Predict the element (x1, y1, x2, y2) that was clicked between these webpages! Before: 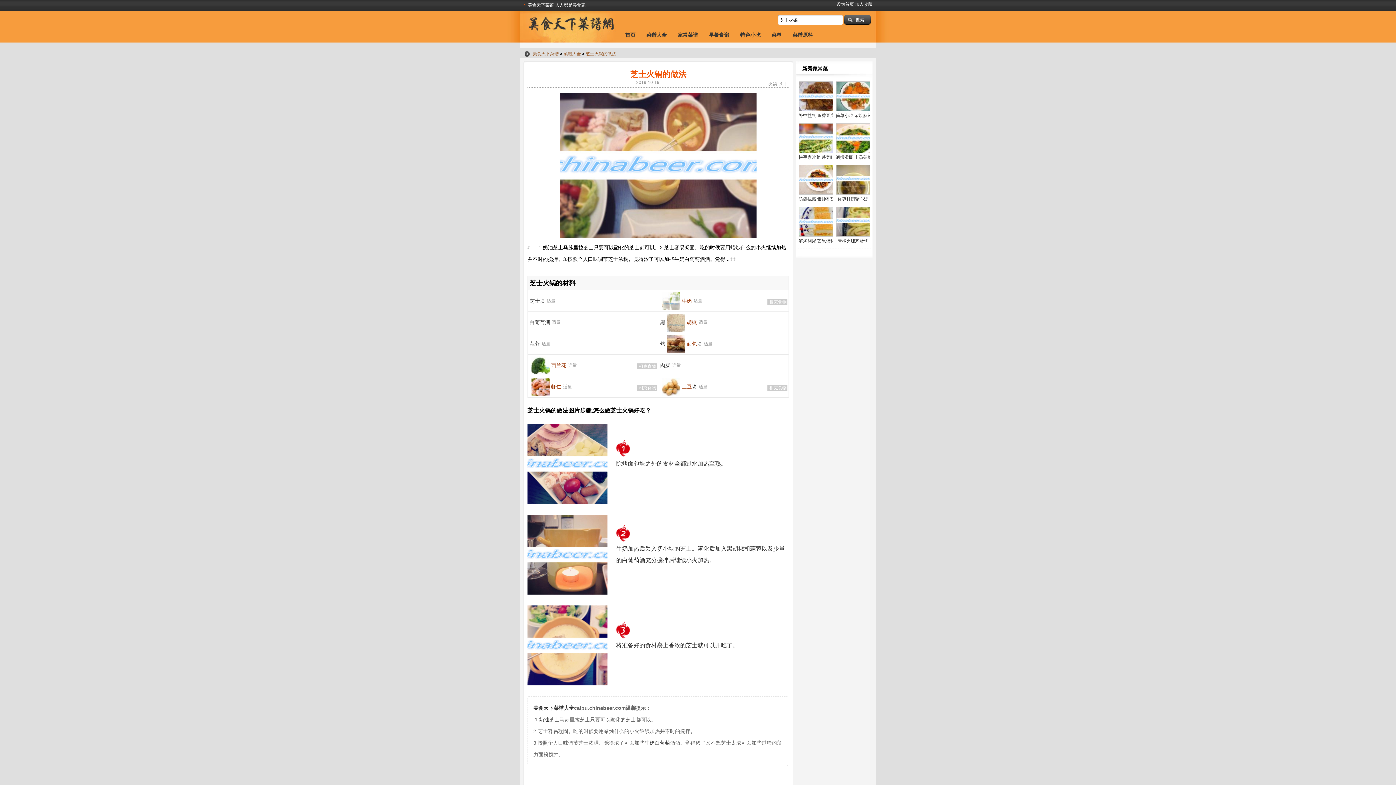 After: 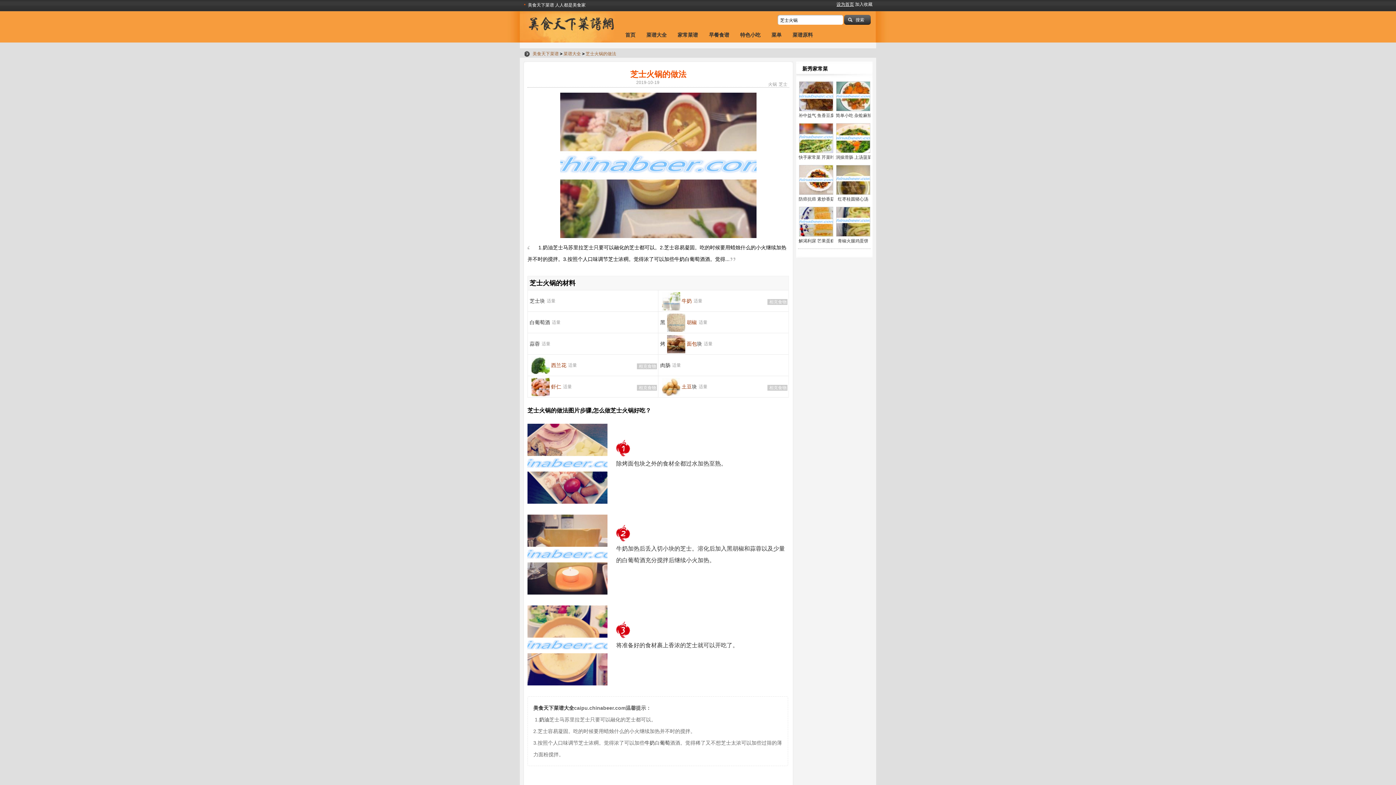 Action: bbox: (836, 1, 854, 6) label: 设为首页